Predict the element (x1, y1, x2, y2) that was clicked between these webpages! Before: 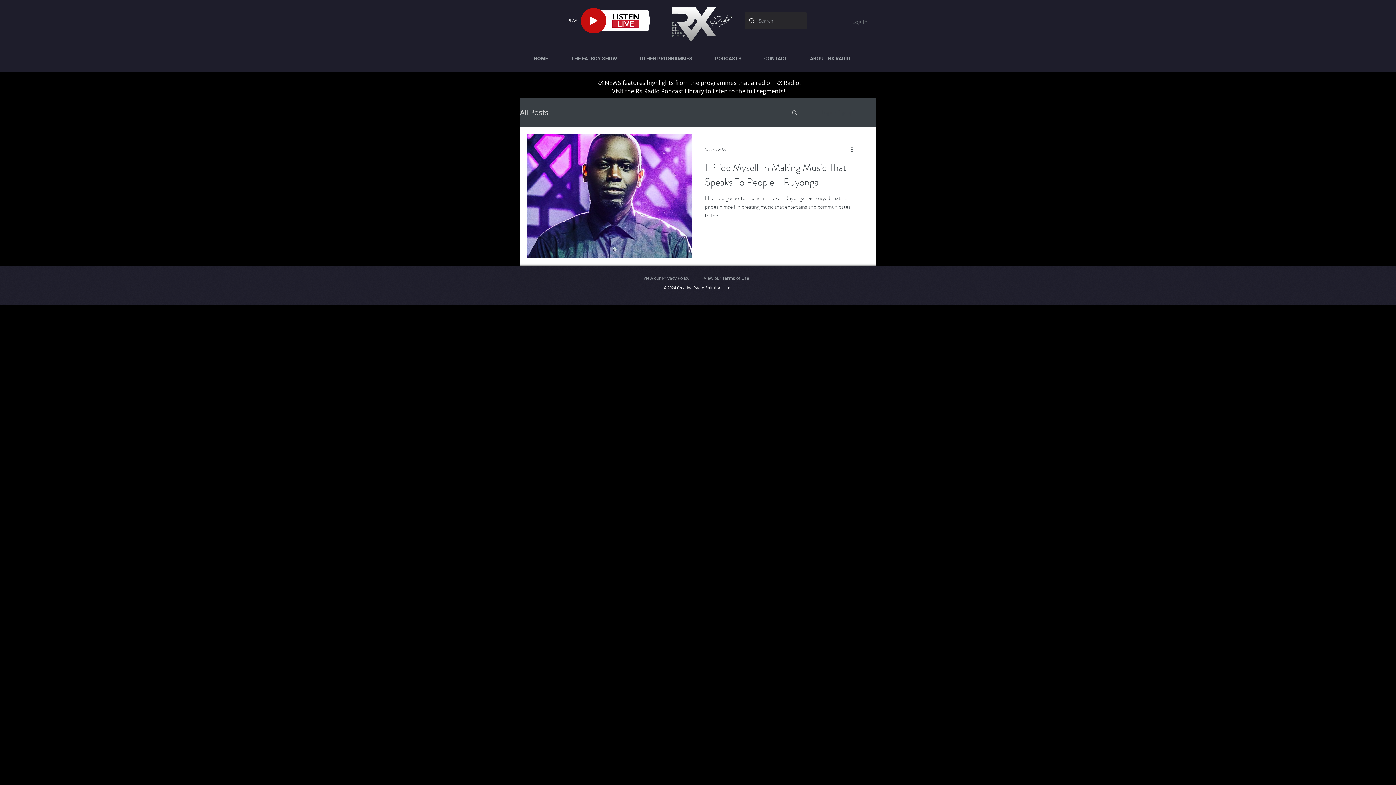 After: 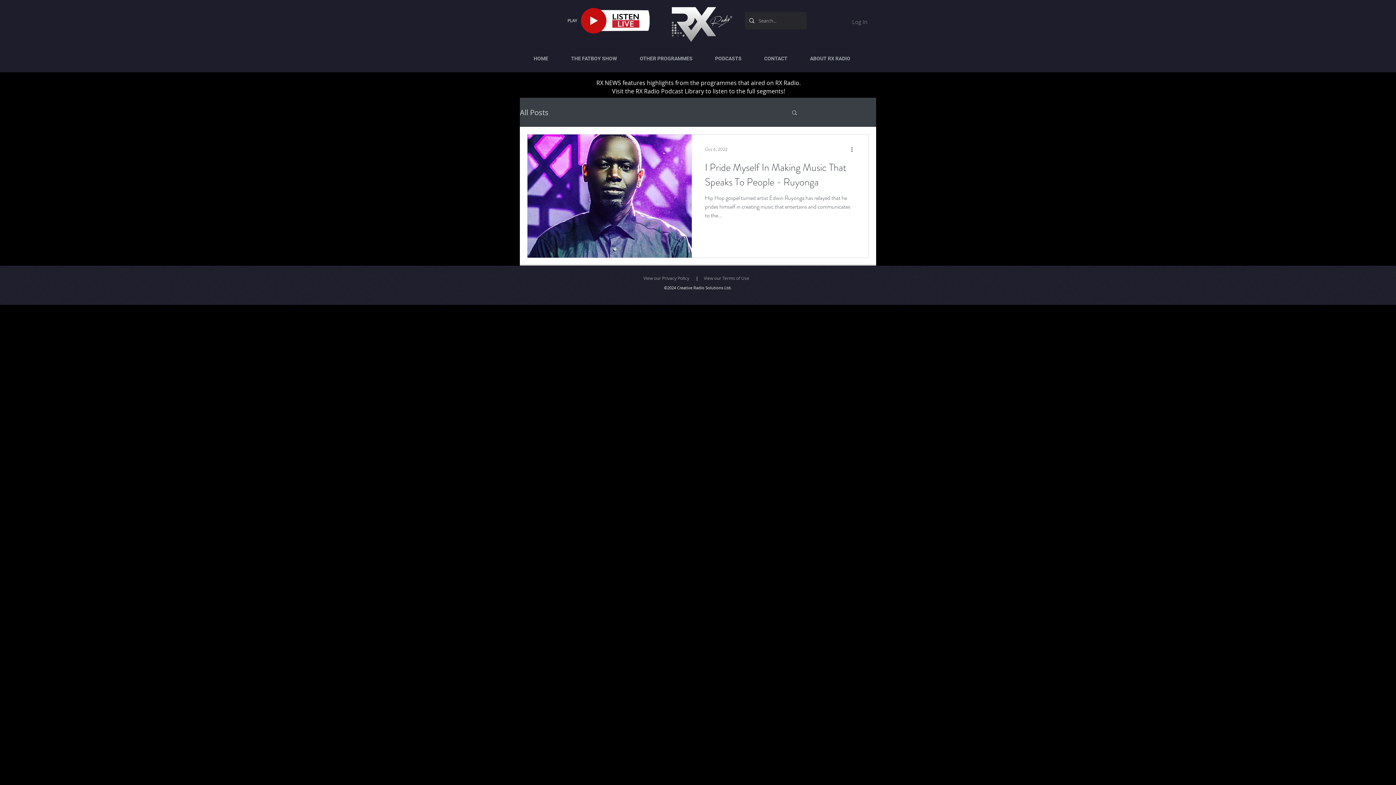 Action: label: | bbox: (696, 275, 698, 280)